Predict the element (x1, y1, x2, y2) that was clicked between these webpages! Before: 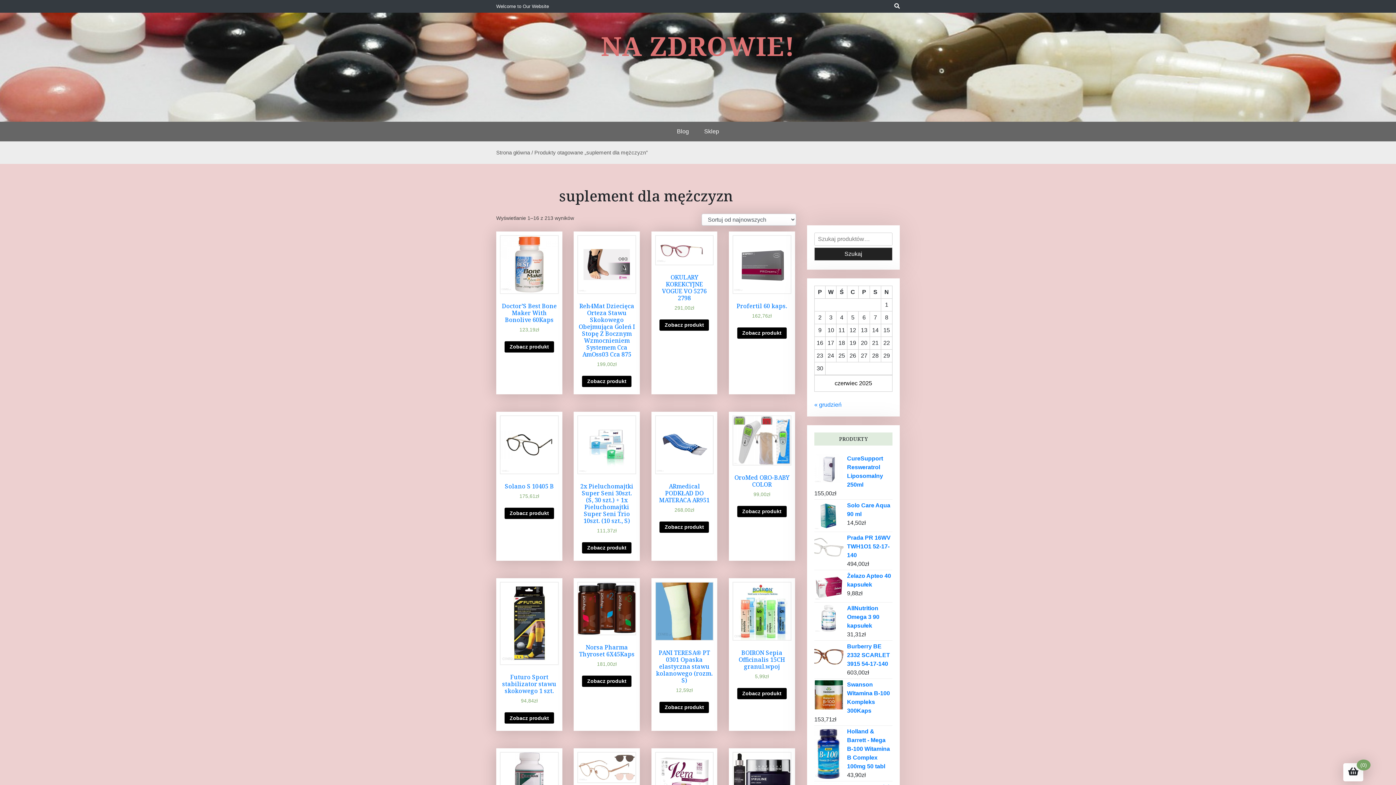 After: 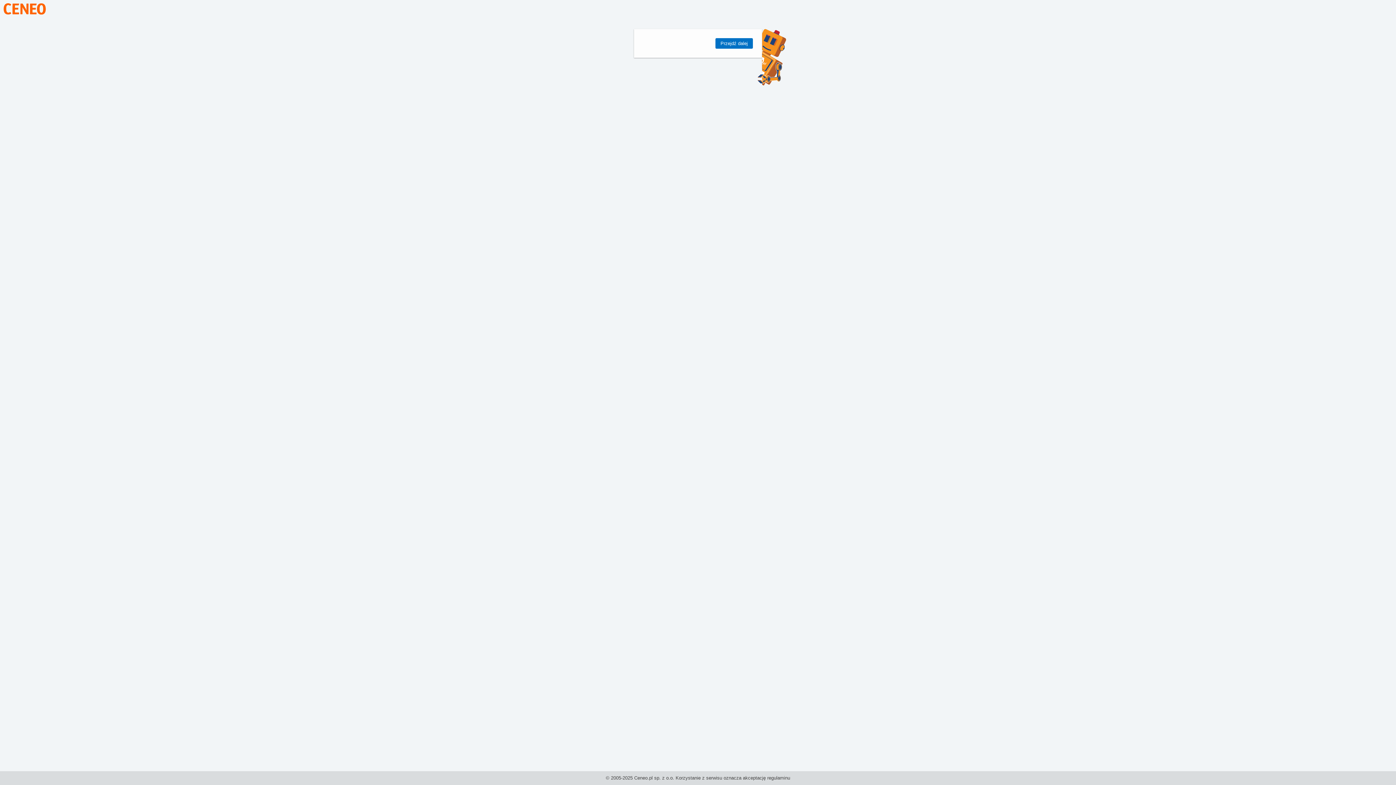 Action: label: Zobacz produkt bbox: (504, 341, 554, 352)